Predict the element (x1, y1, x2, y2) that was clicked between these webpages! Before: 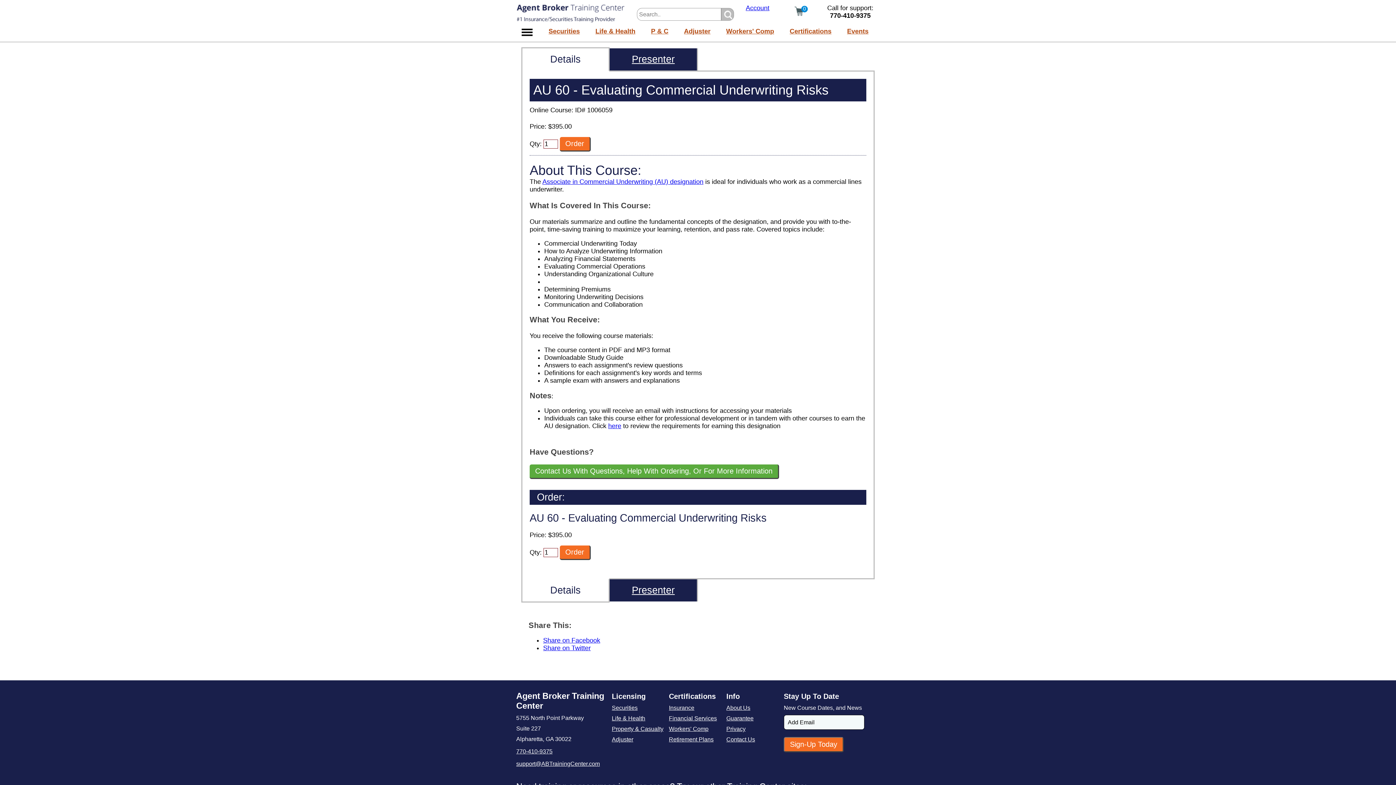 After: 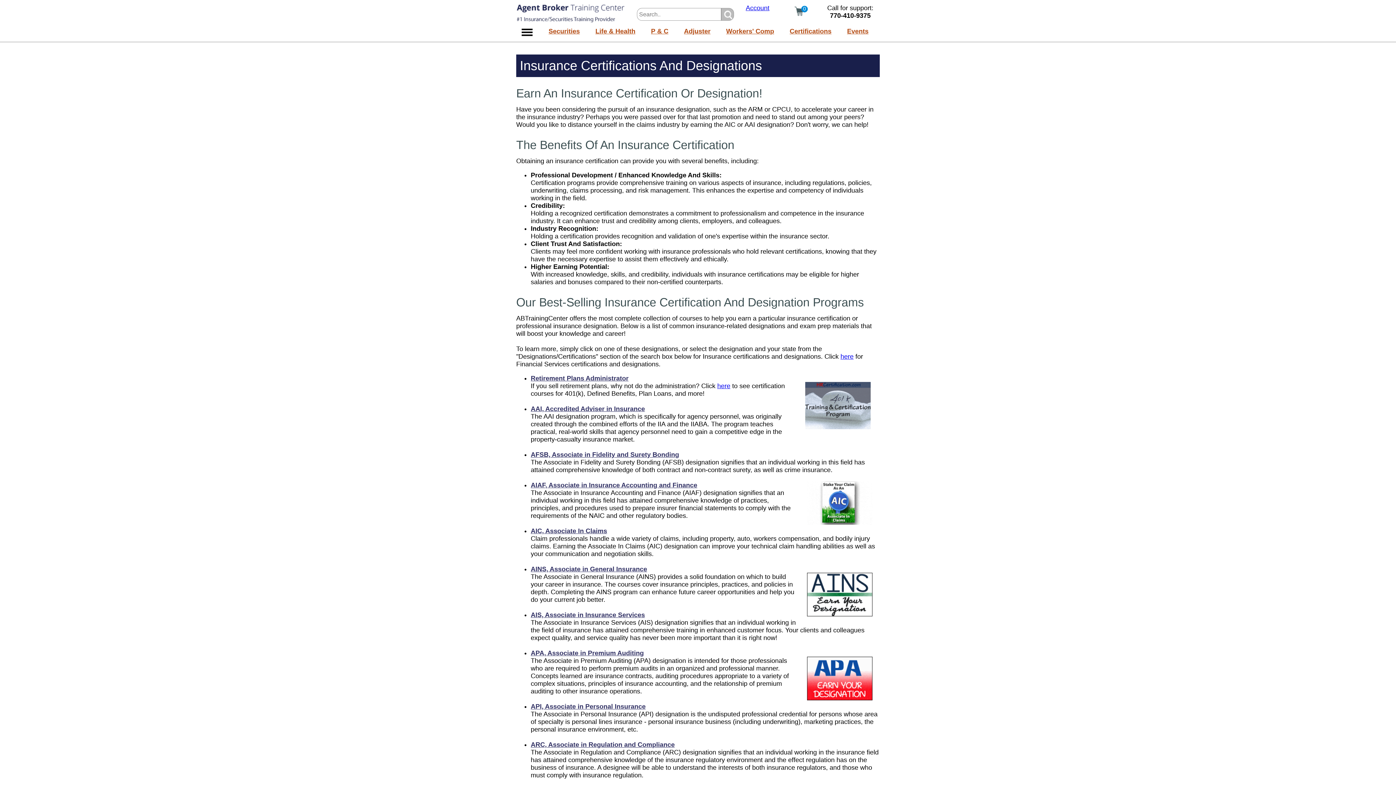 Action: label: Certifications bbox: (789, 27, 831, 35)